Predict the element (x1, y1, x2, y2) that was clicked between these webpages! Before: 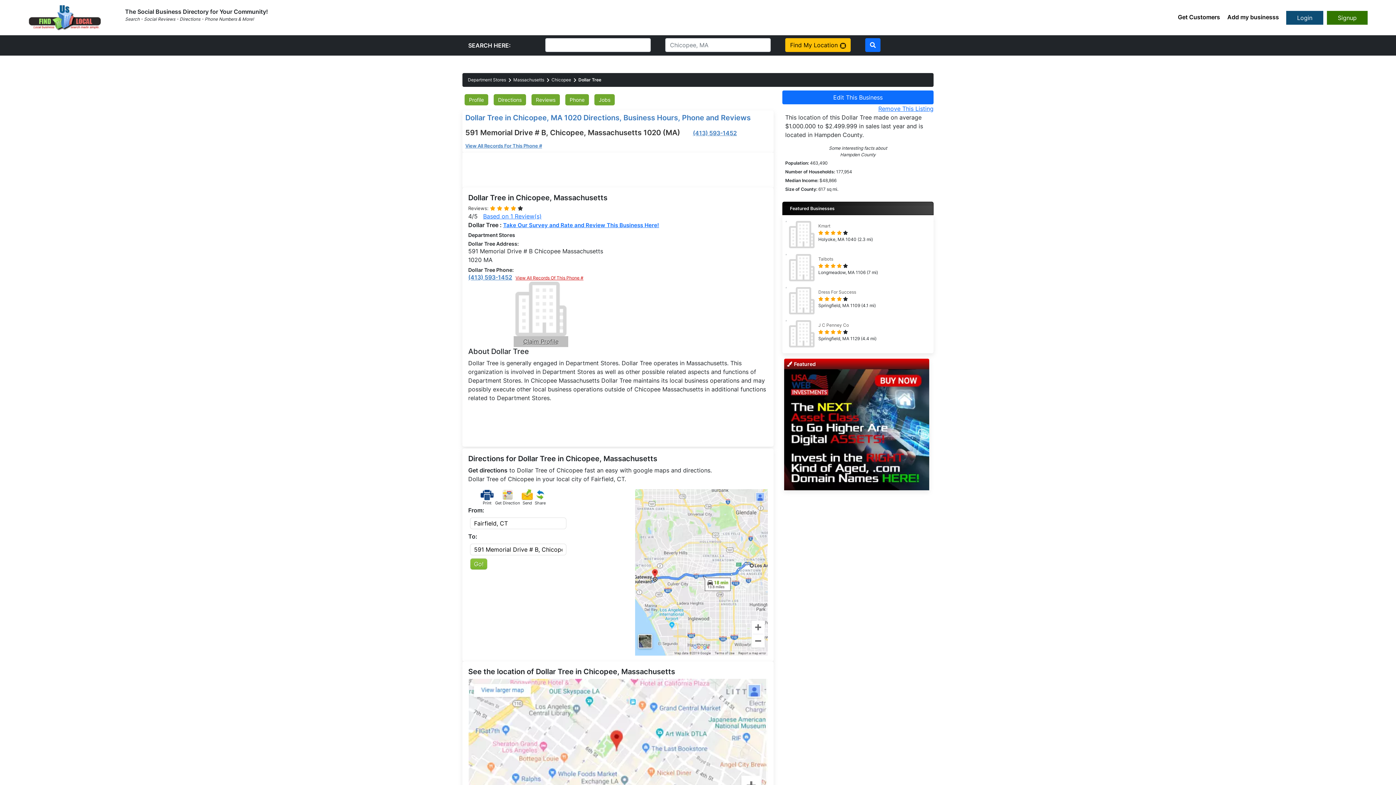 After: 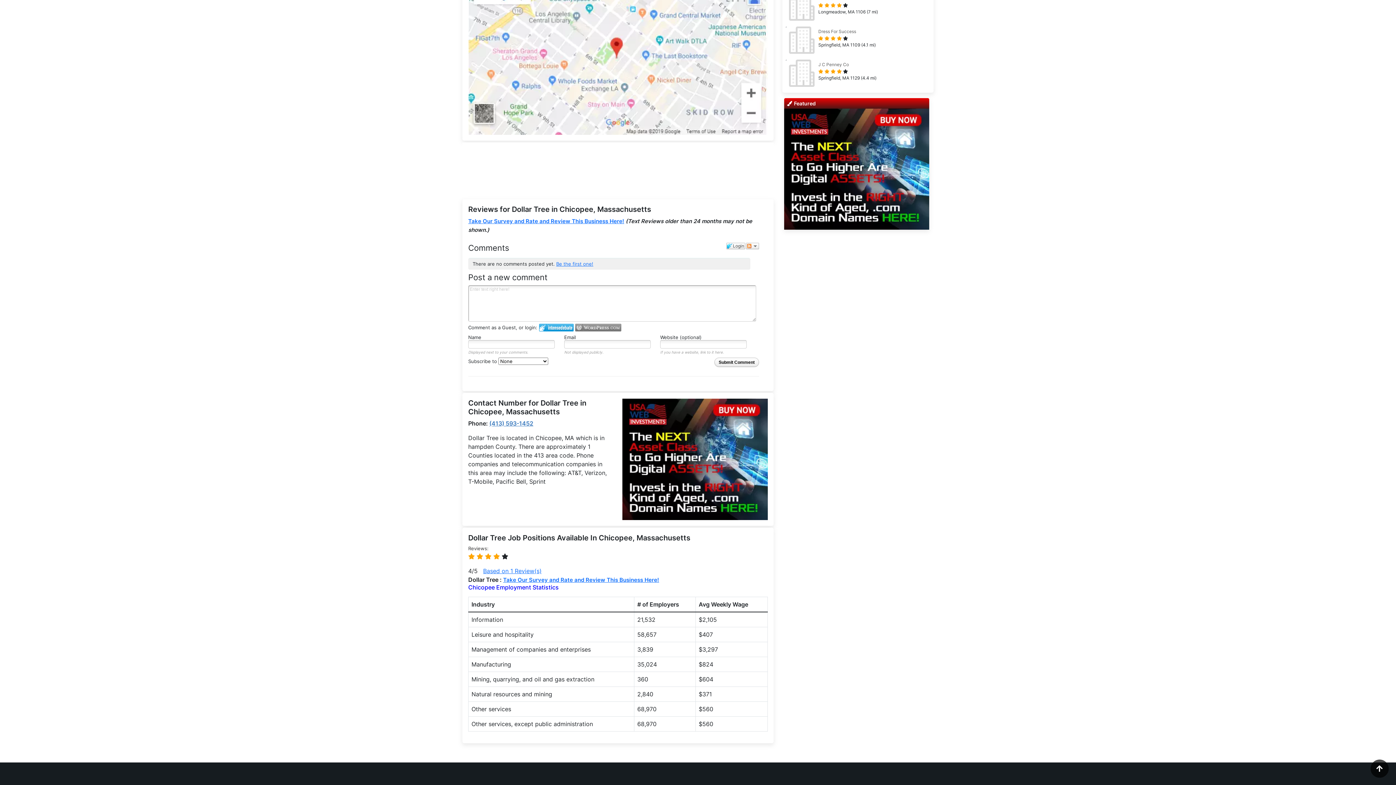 Action: label: Reviews bbox: (531, 94, 560, 105)